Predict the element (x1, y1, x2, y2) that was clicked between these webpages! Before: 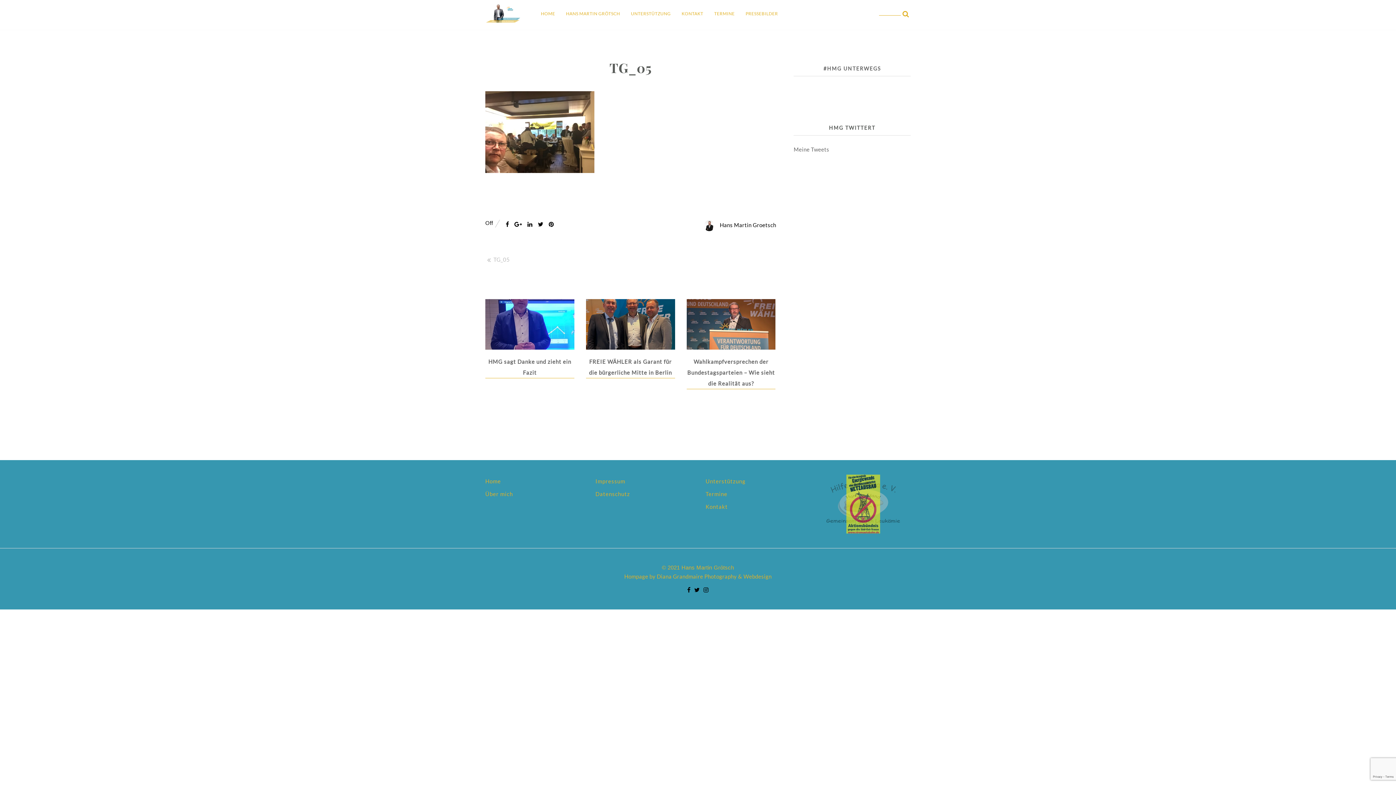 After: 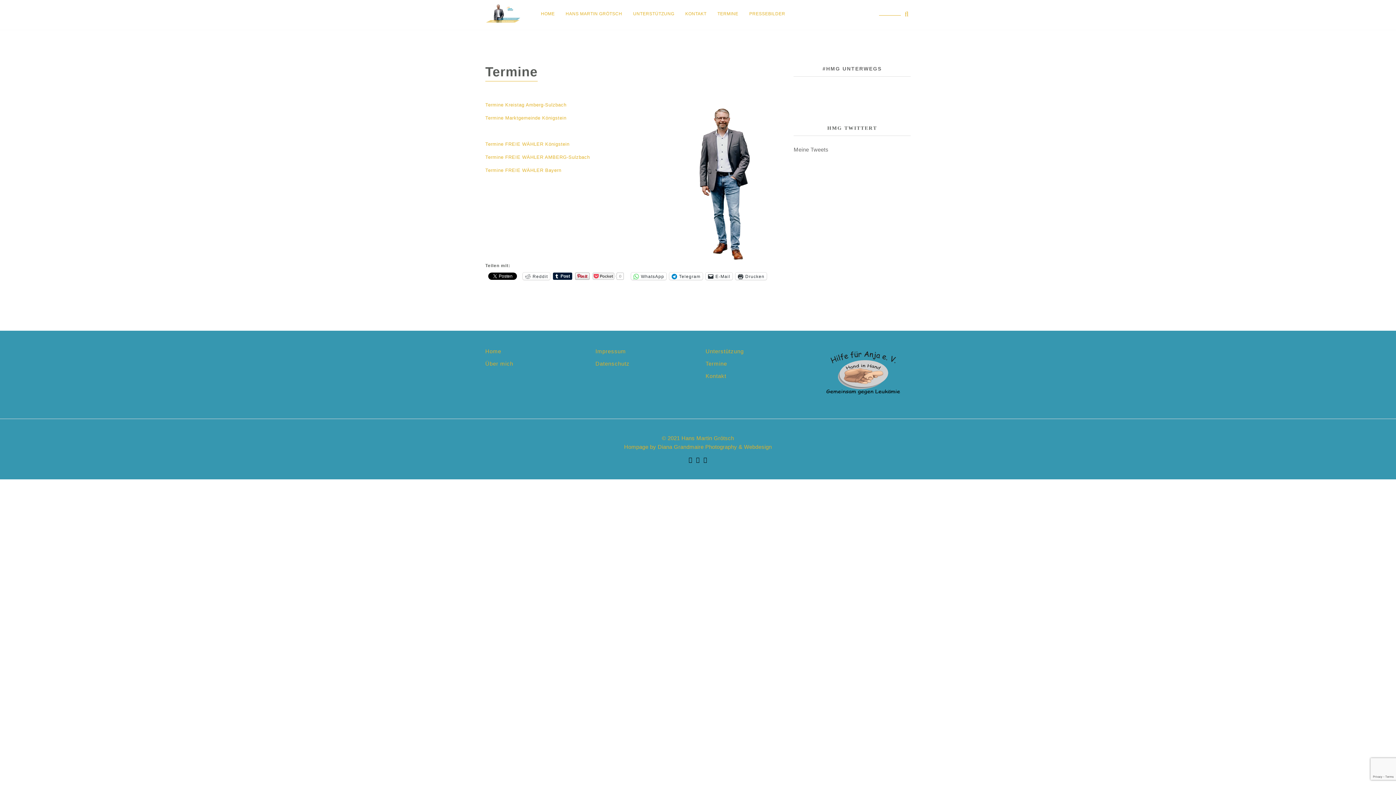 Action: bbox: (705, 490, 727, 497) label: Termine